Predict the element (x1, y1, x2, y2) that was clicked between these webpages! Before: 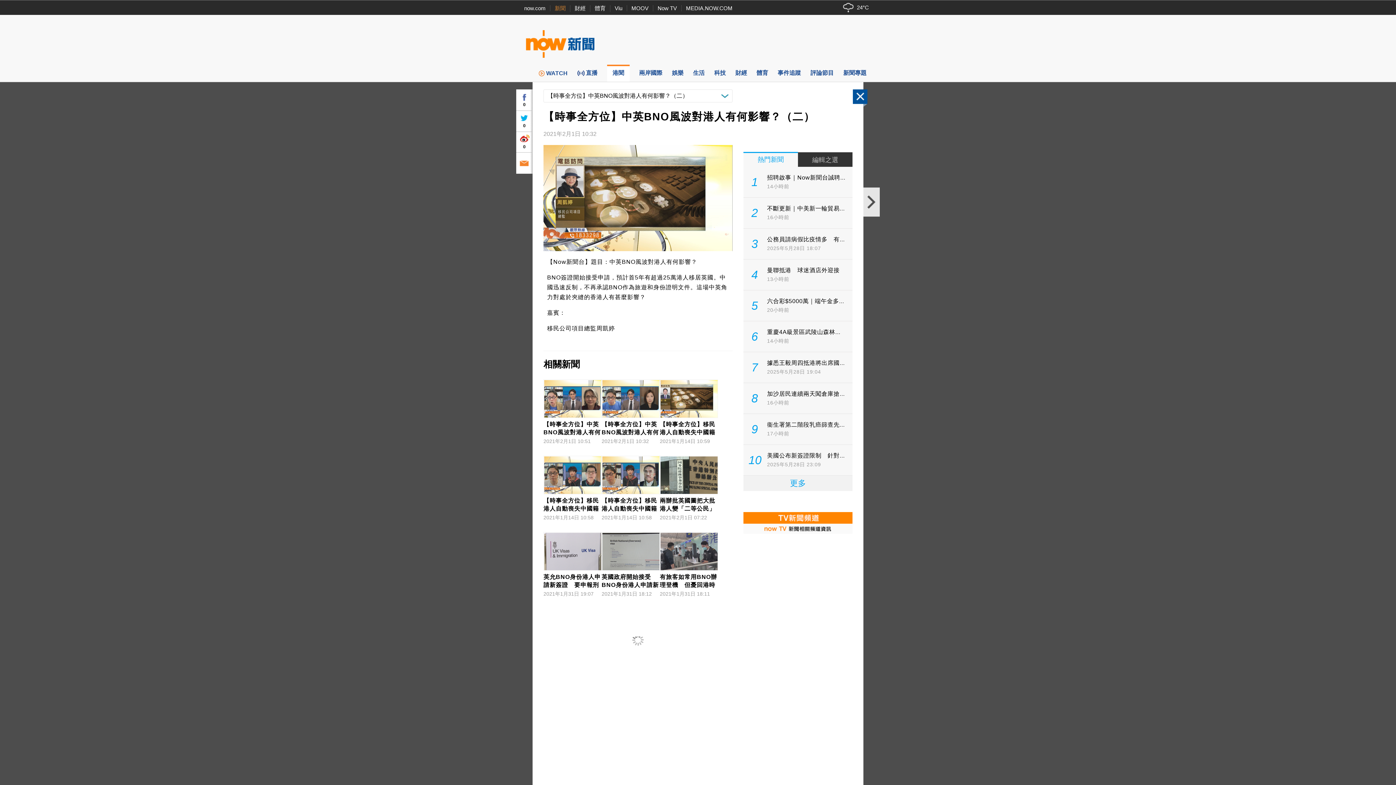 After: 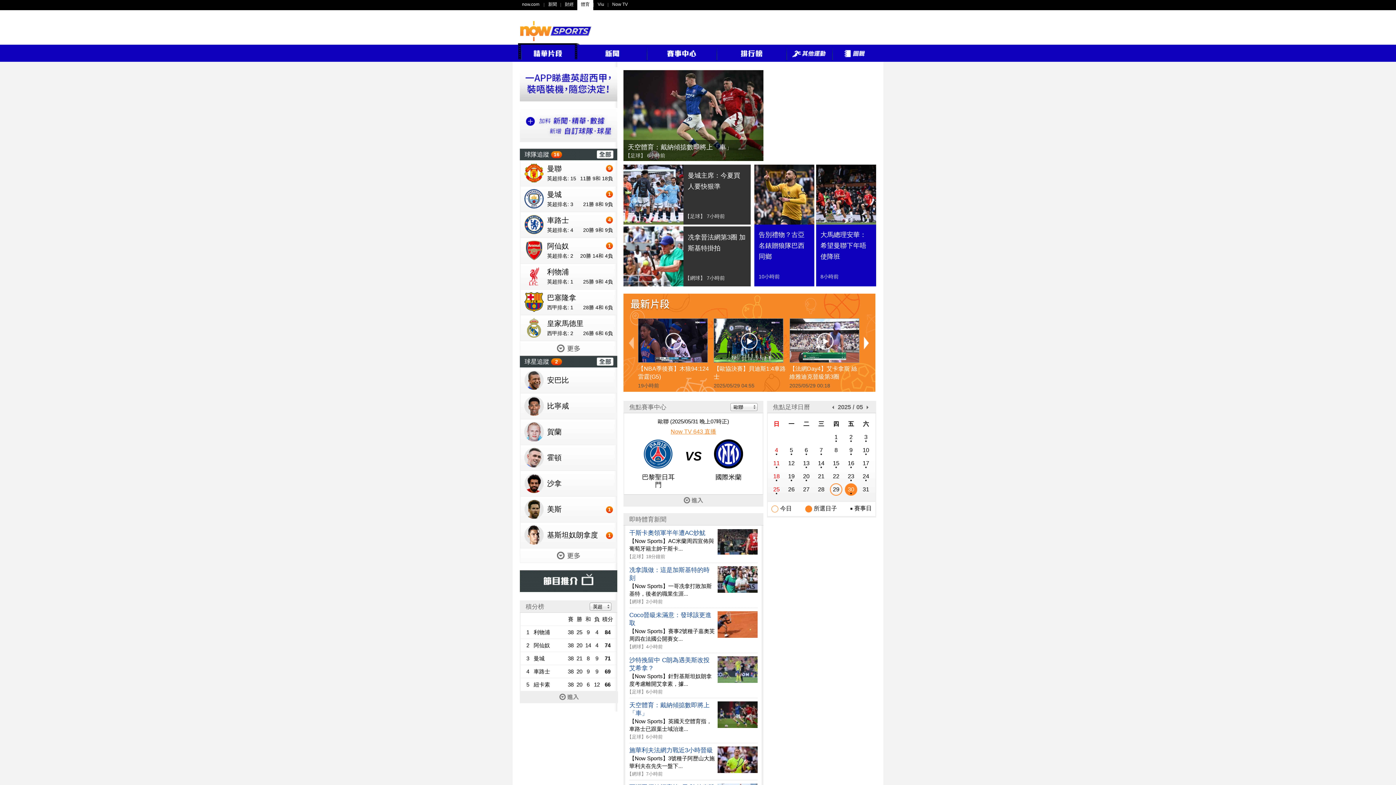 Action: label: 體育 bbox: (594, 5, 605, 11)